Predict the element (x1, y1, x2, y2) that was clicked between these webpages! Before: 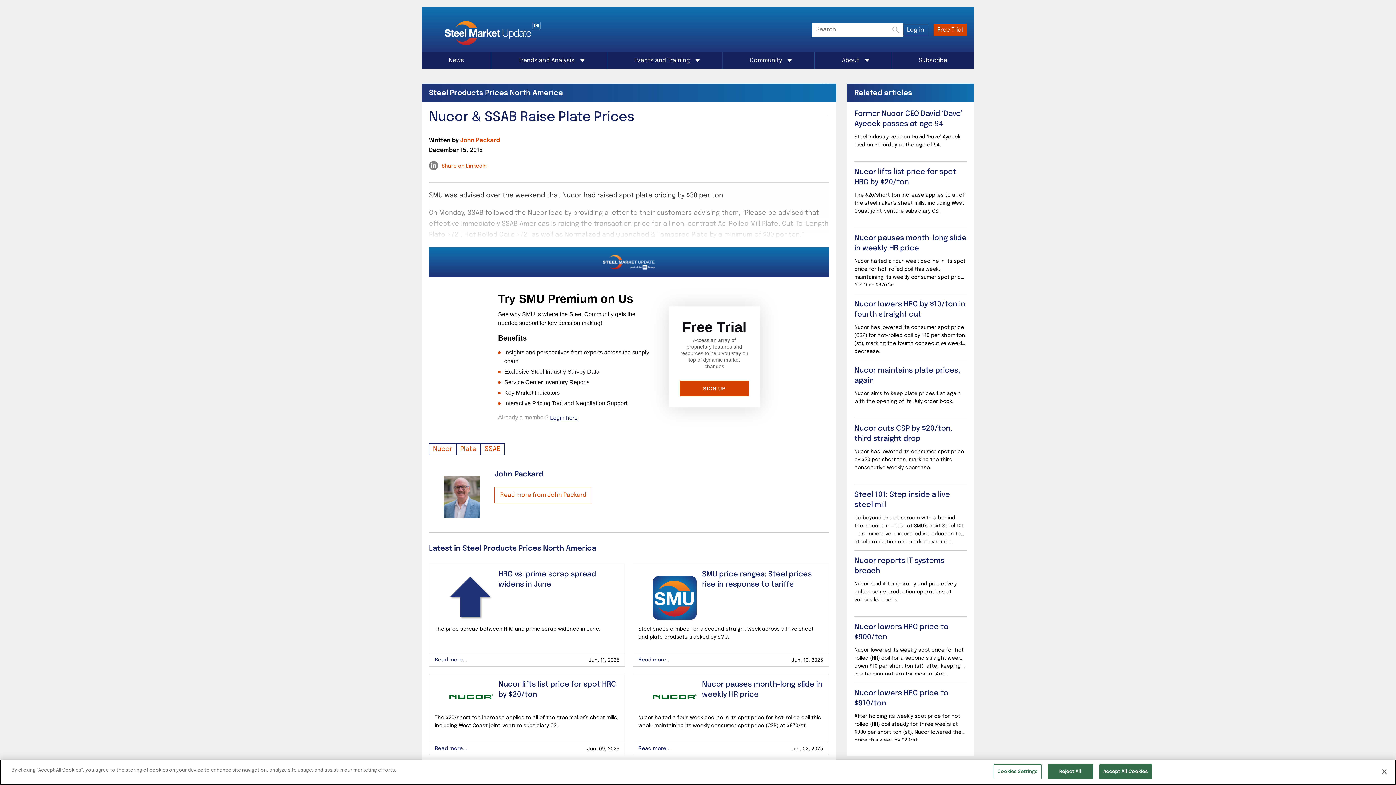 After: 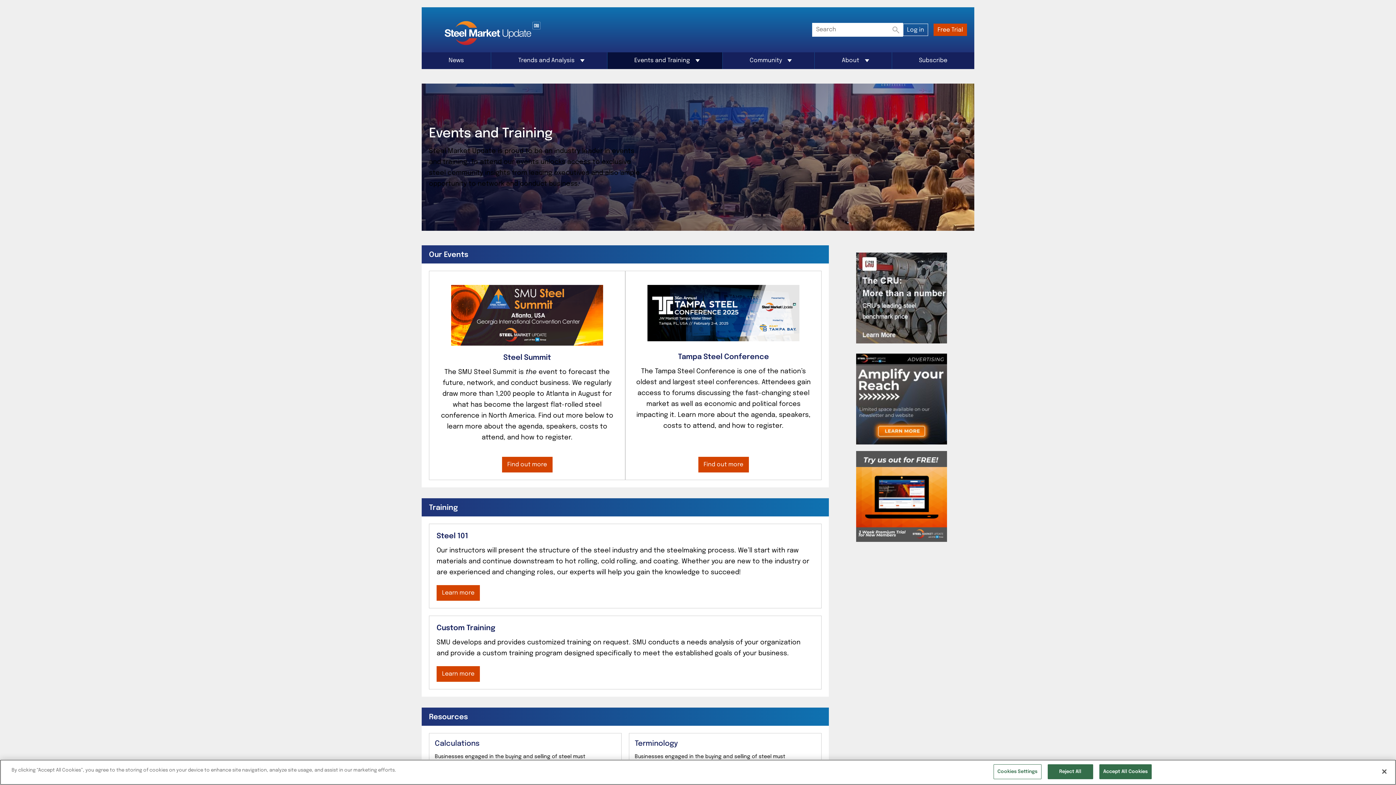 Action: bbox: (607, 52, 722, 69) label: Events and Training